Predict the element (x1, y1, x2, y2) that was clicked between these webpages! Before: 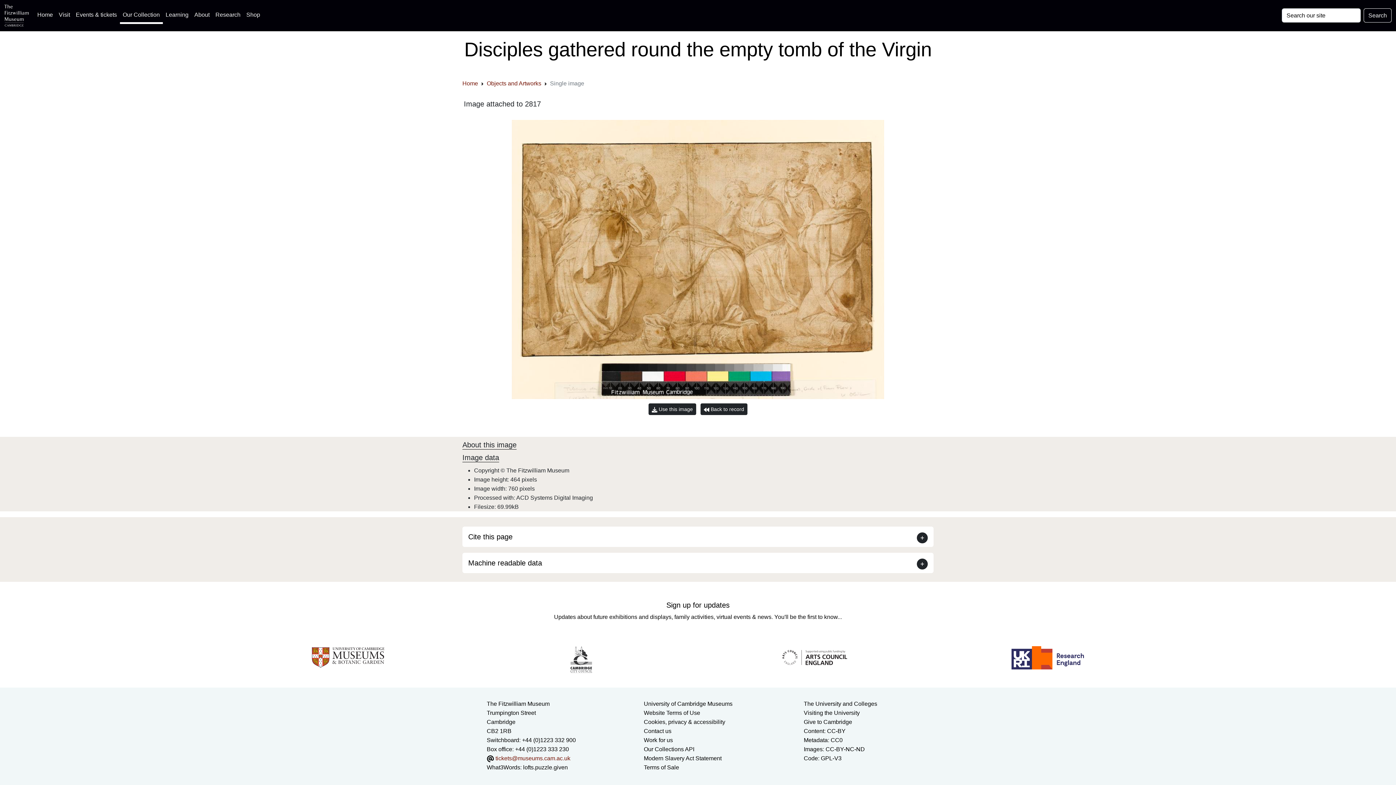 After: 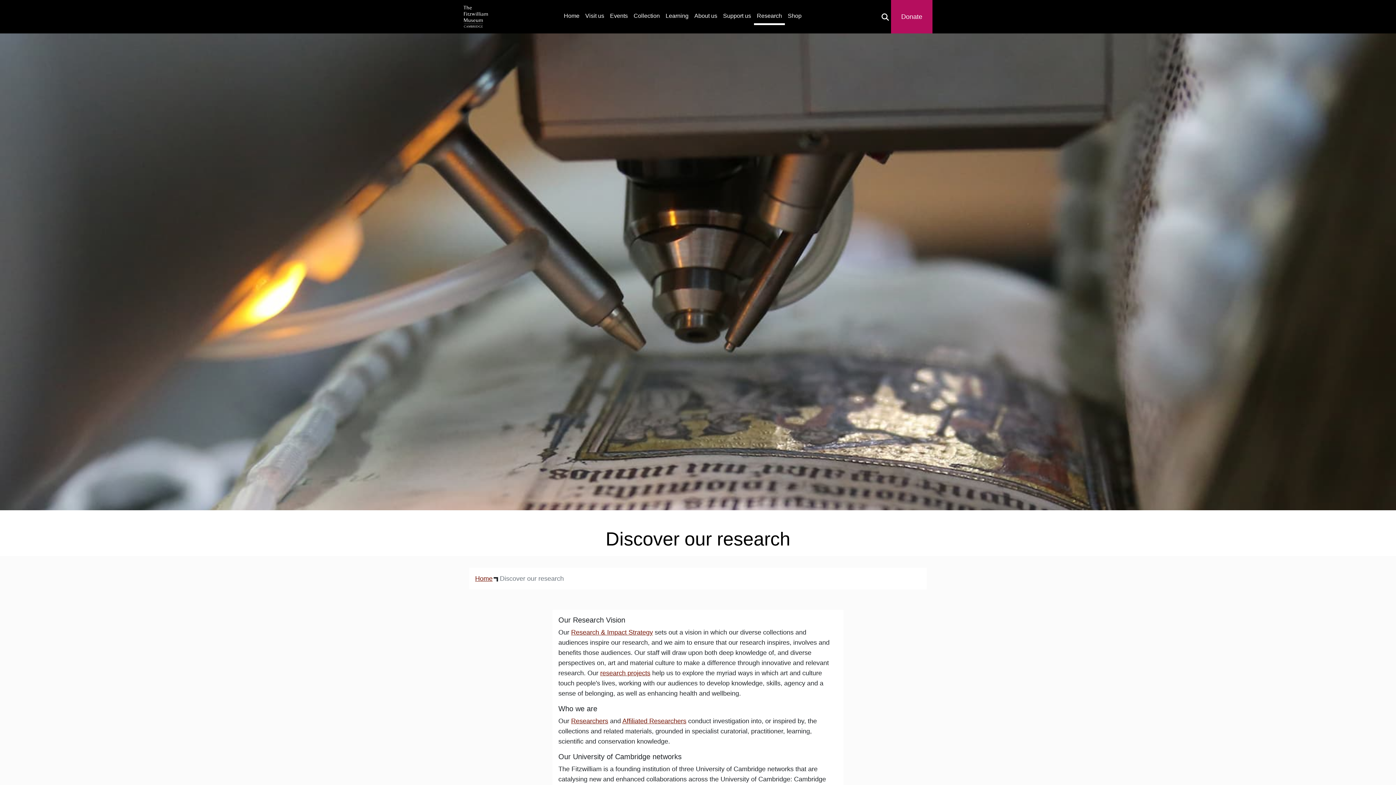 Action: label: Research bbox: (212, 7, 243, 22)